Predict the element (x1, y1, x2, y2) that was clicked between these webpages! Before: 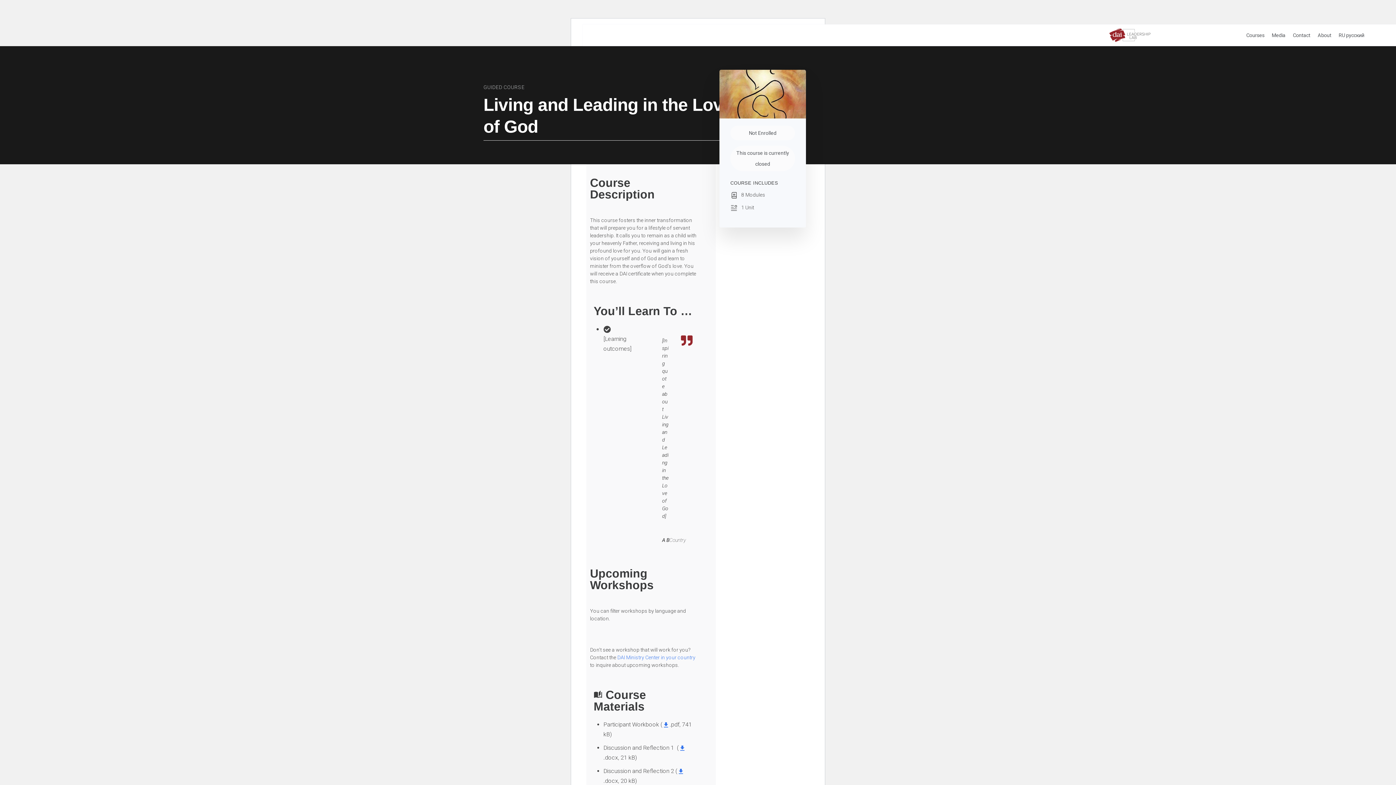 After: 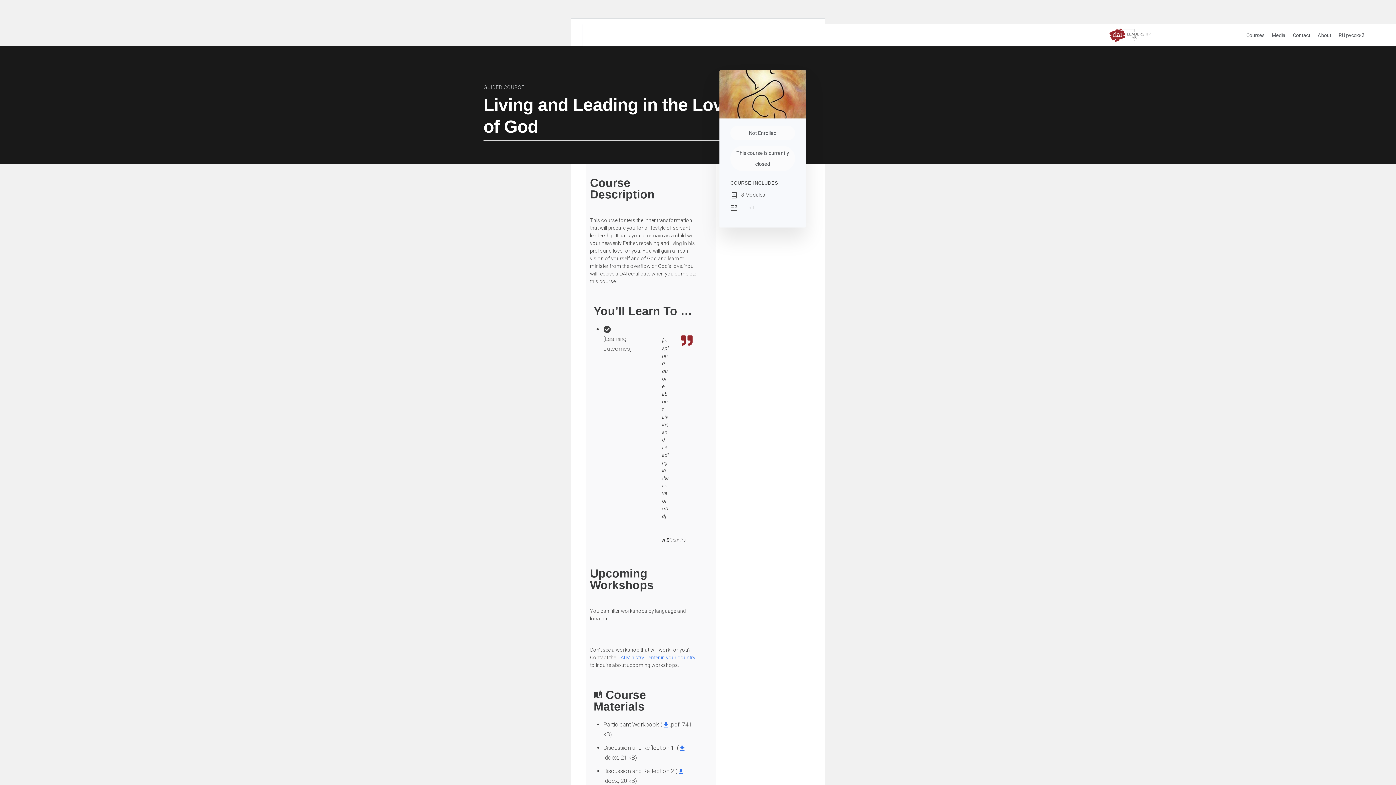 Action: bbox: (1339, 24, 1364, 46) label: RU русский